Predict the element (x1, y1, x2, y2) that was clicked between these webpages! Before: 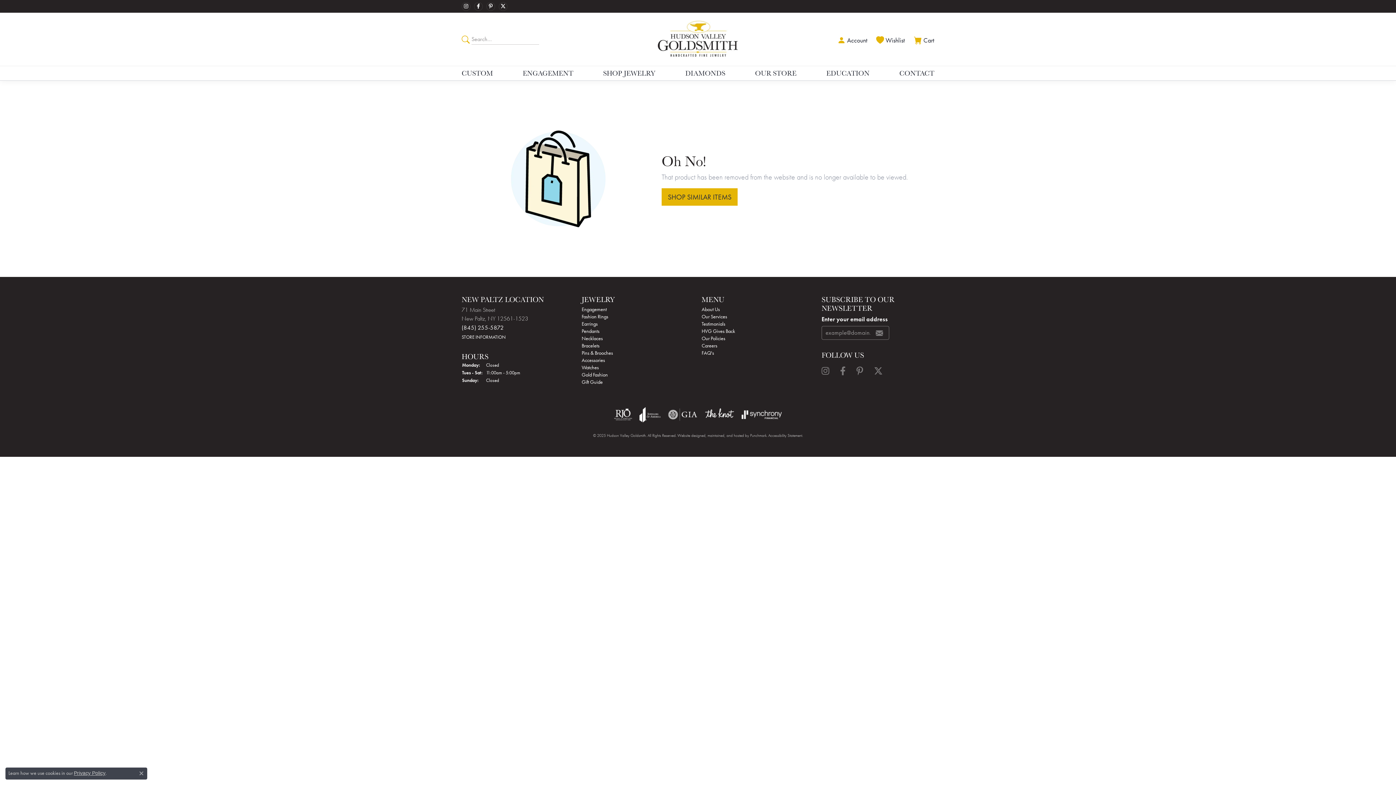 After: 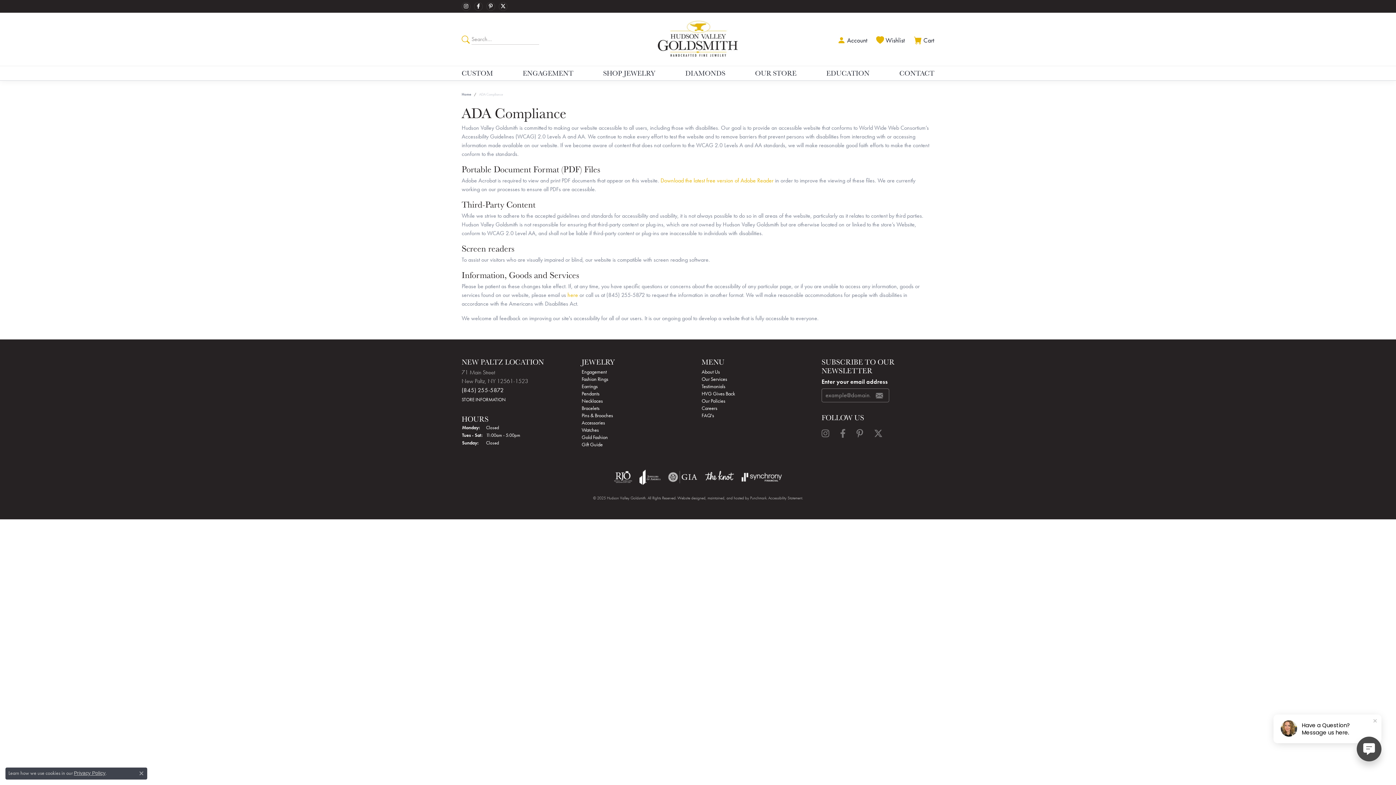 Action: label: Accessibility Statement bbox: (768, 433, 802, 438)